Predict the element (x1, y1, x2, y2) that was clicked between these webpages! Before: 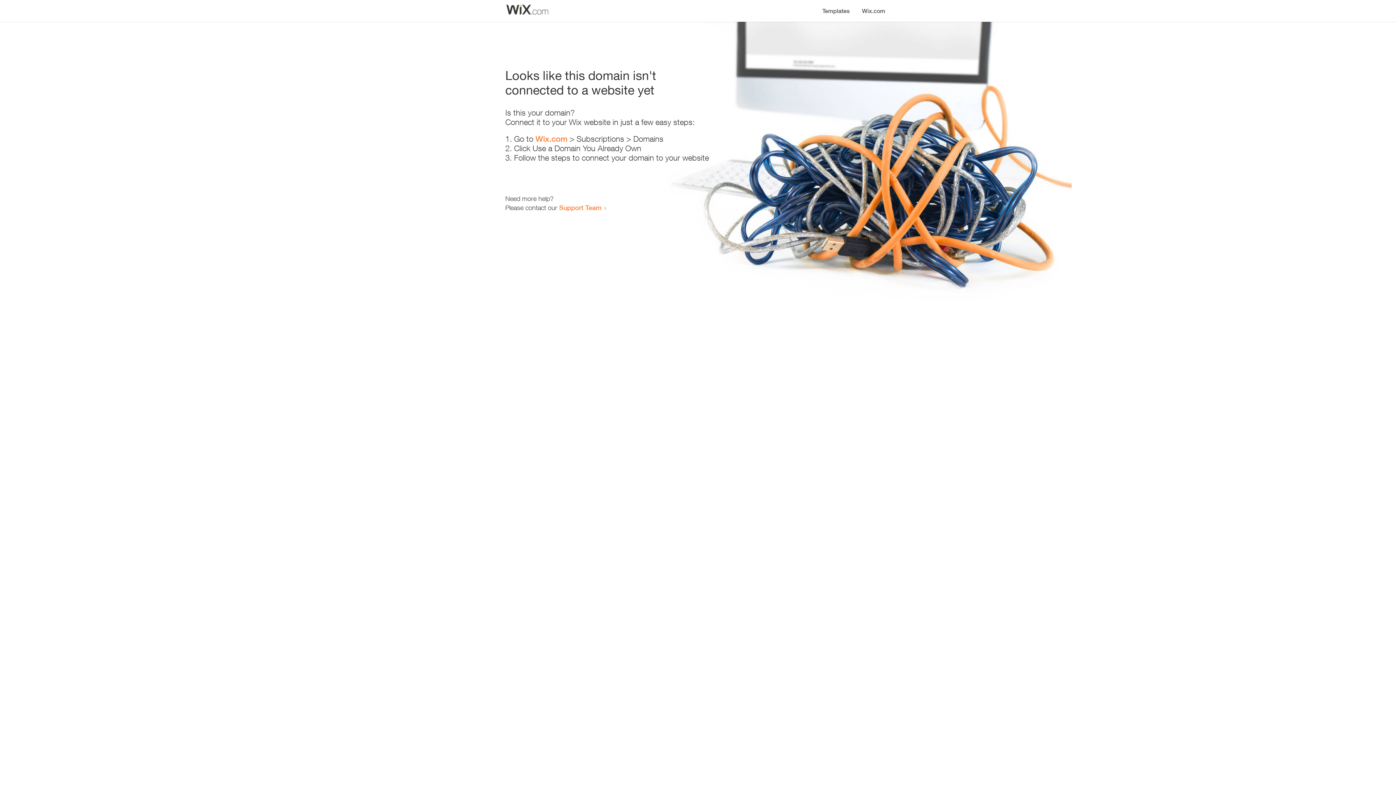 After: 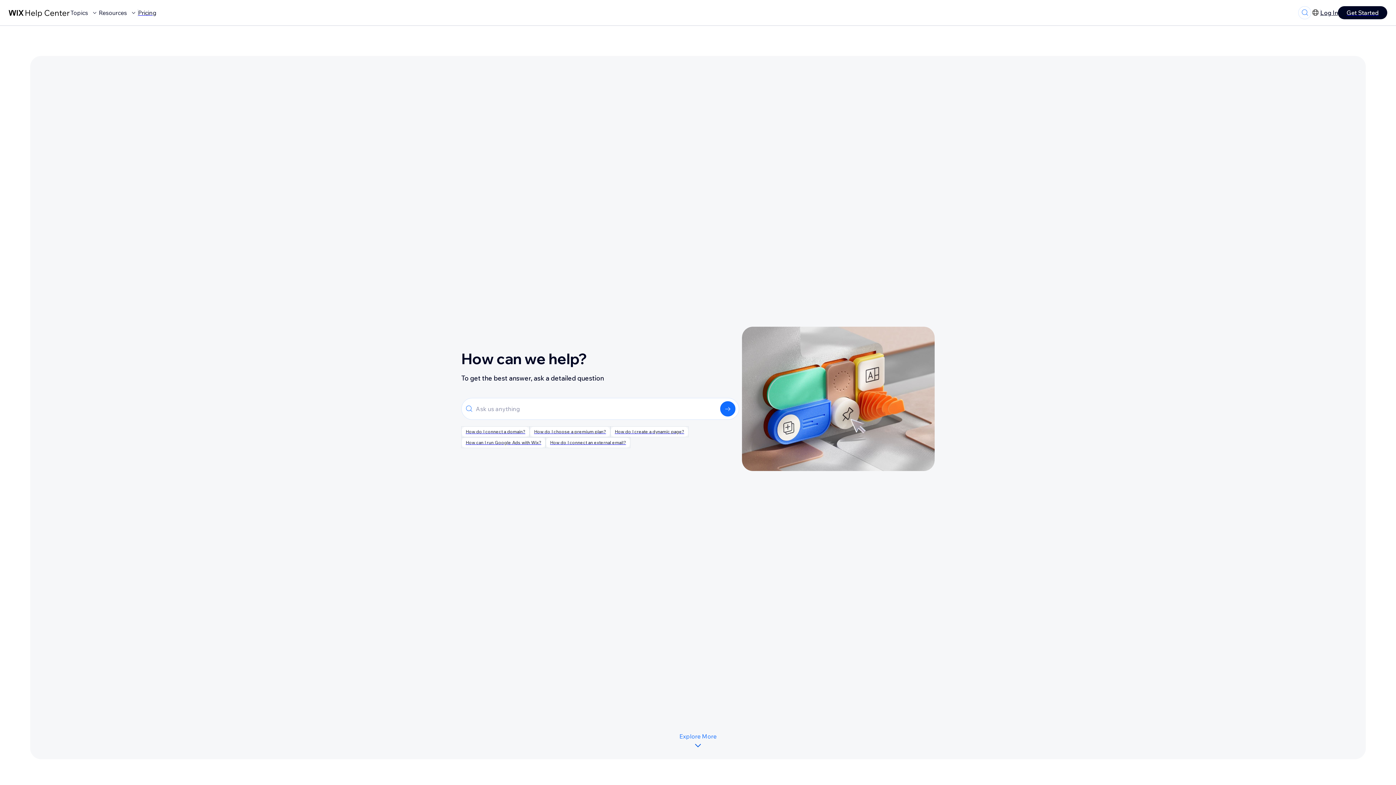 Action: label: Support Team bbox: (559, 203, 601, 211)